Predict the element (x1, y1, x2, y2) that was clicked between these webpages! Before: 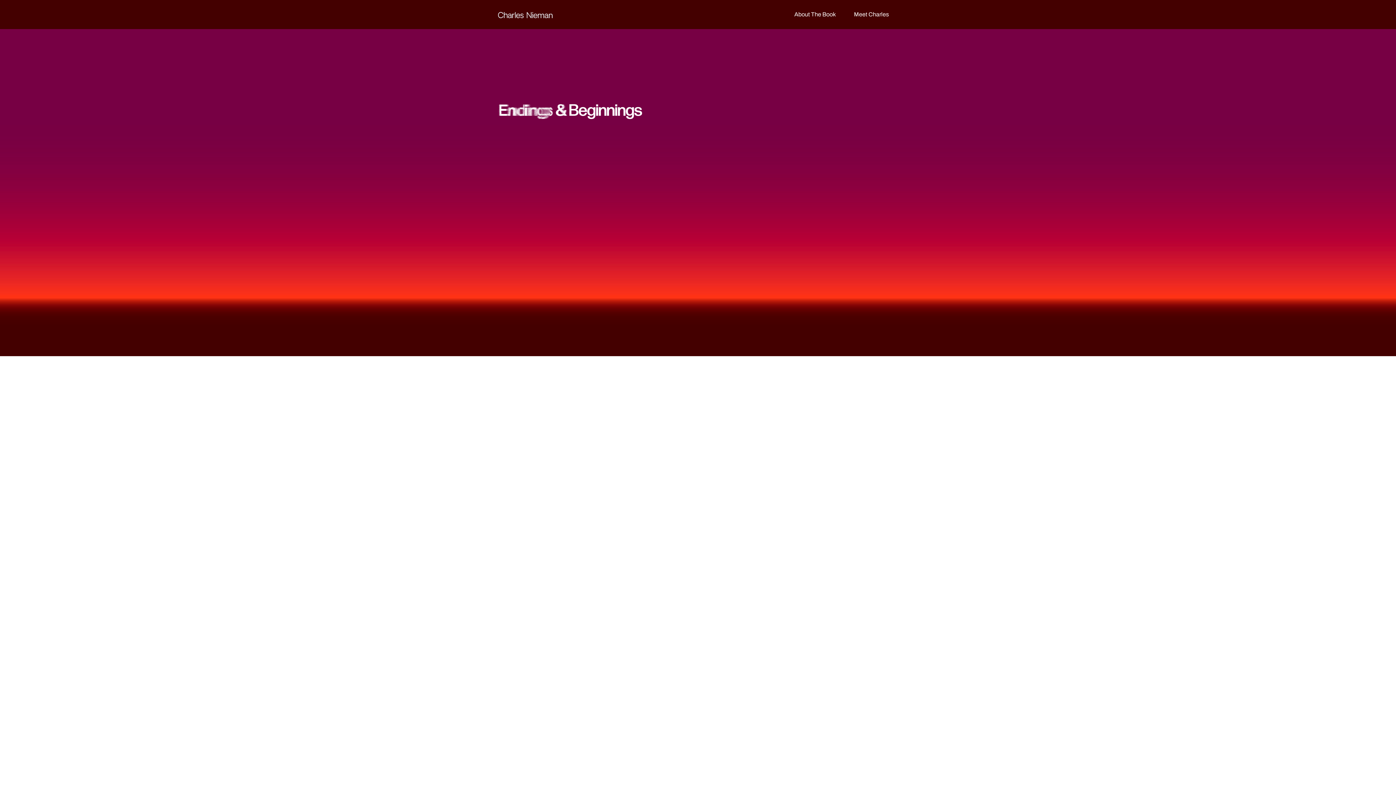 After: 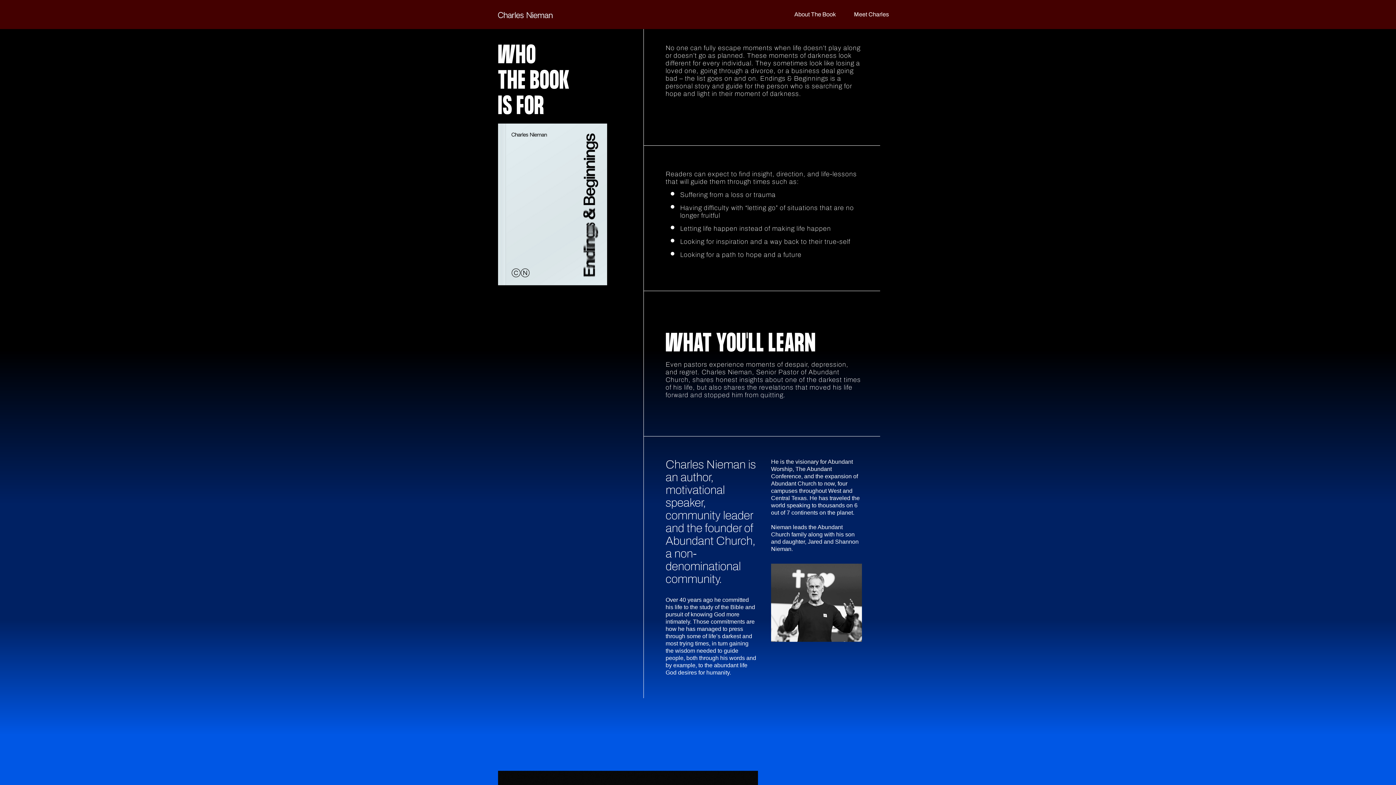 Action: bbox: (785, 7, 845, 21) label: About The Book